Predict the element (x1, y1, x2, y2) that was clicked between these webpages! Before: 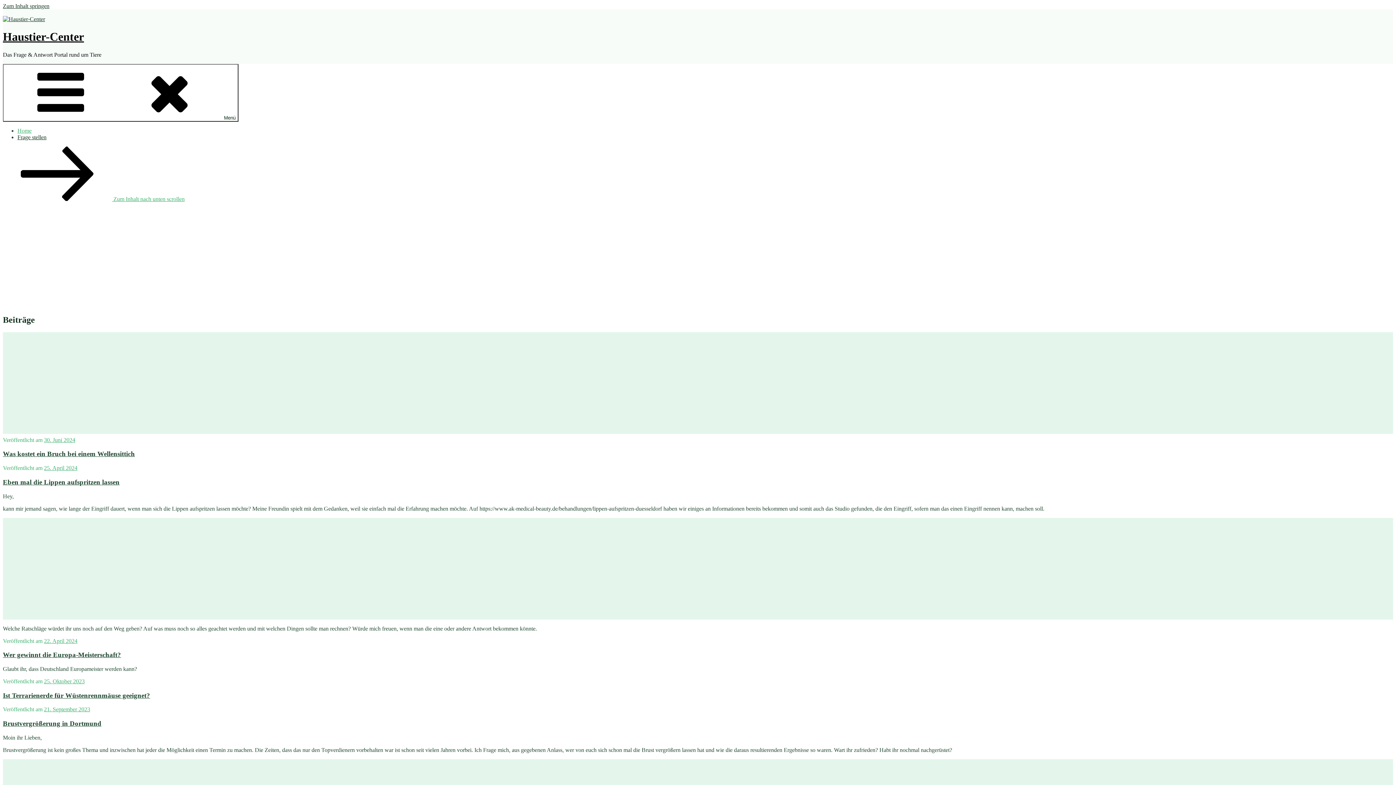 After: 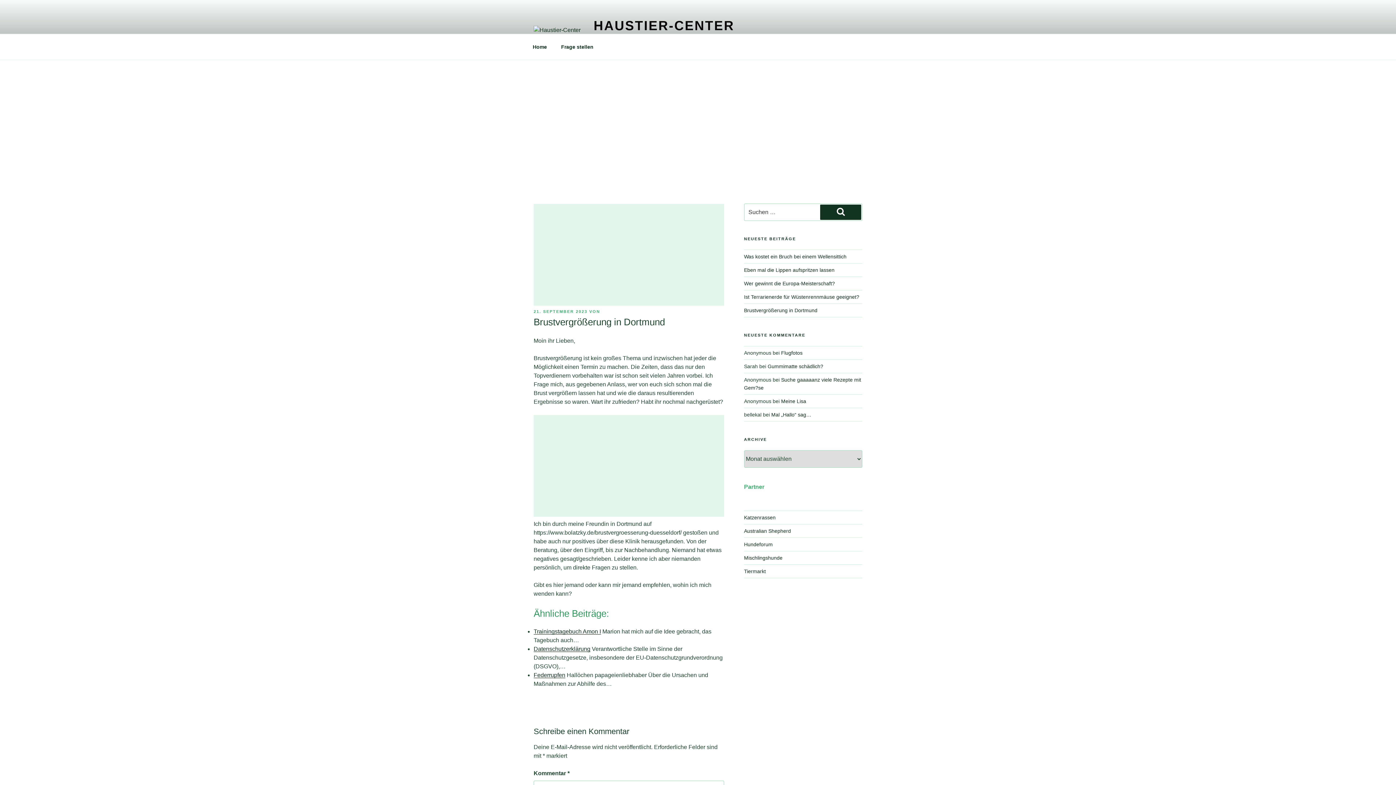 Action: label: Brustvergrößerung in Dortmund bbox: (2, 720, 101, 727)